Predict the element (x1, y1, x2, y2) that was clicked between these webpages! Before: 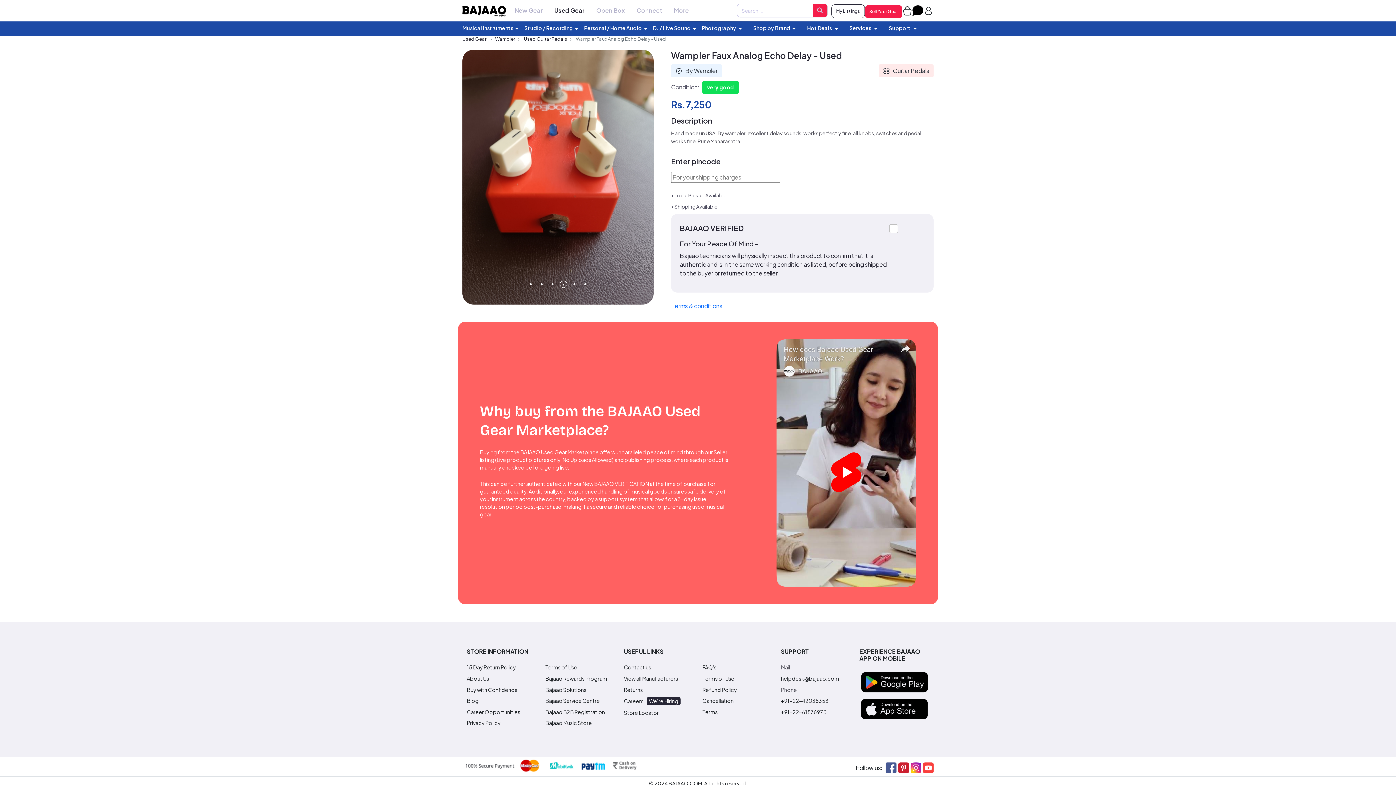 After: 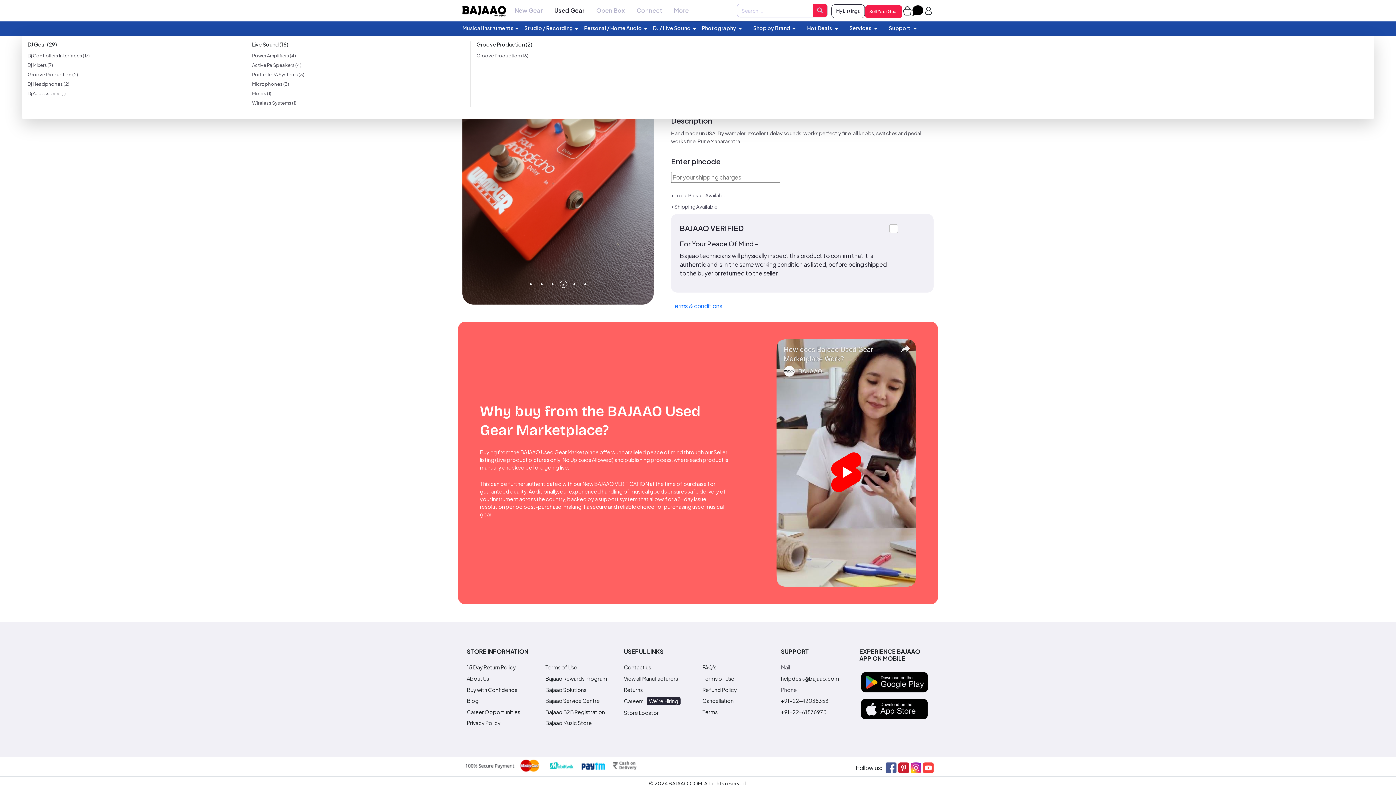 Action: label: DJ / Live Sound bbox: (653, 20, 702, 35)